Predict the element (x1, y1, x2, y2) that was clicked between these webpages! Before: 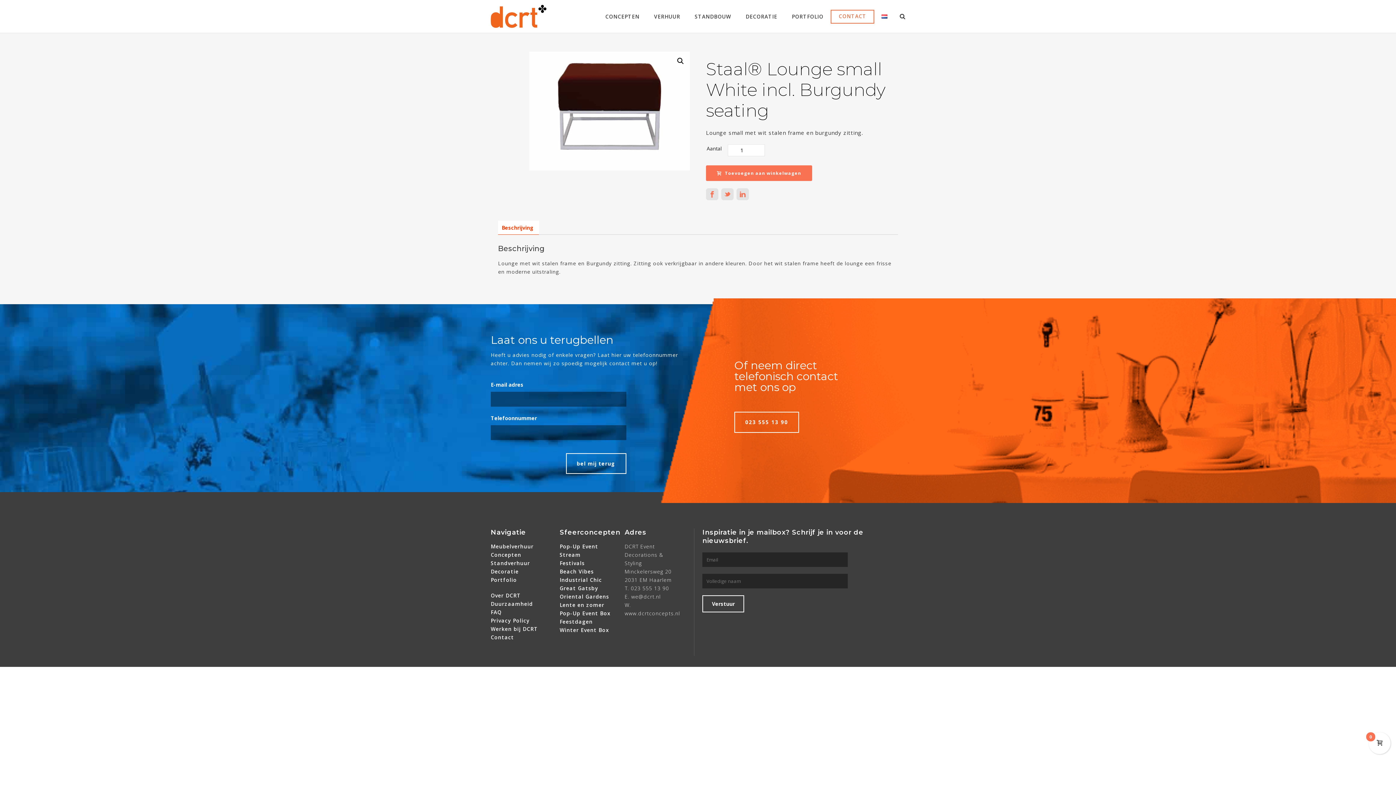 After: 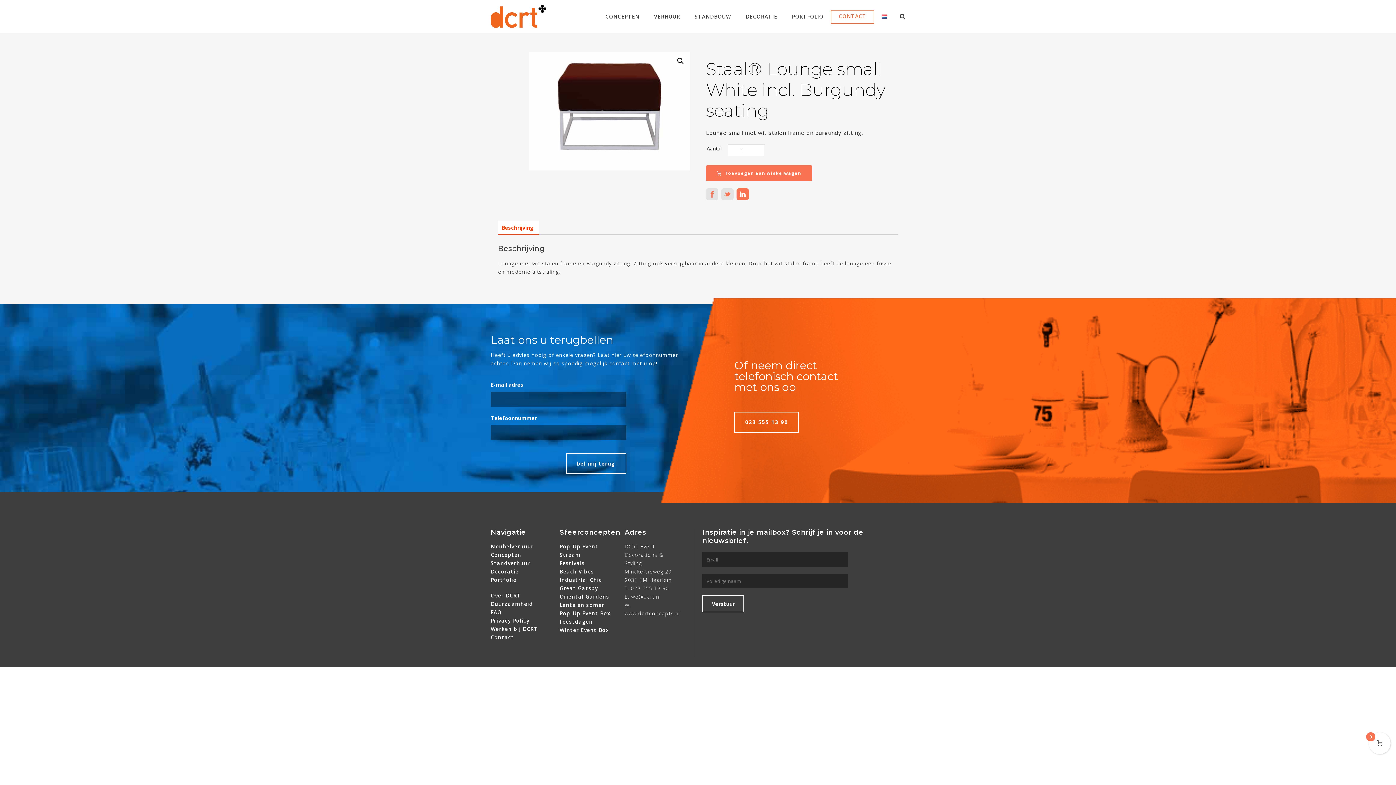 Action: bbox: (736, 188, 749, 200)